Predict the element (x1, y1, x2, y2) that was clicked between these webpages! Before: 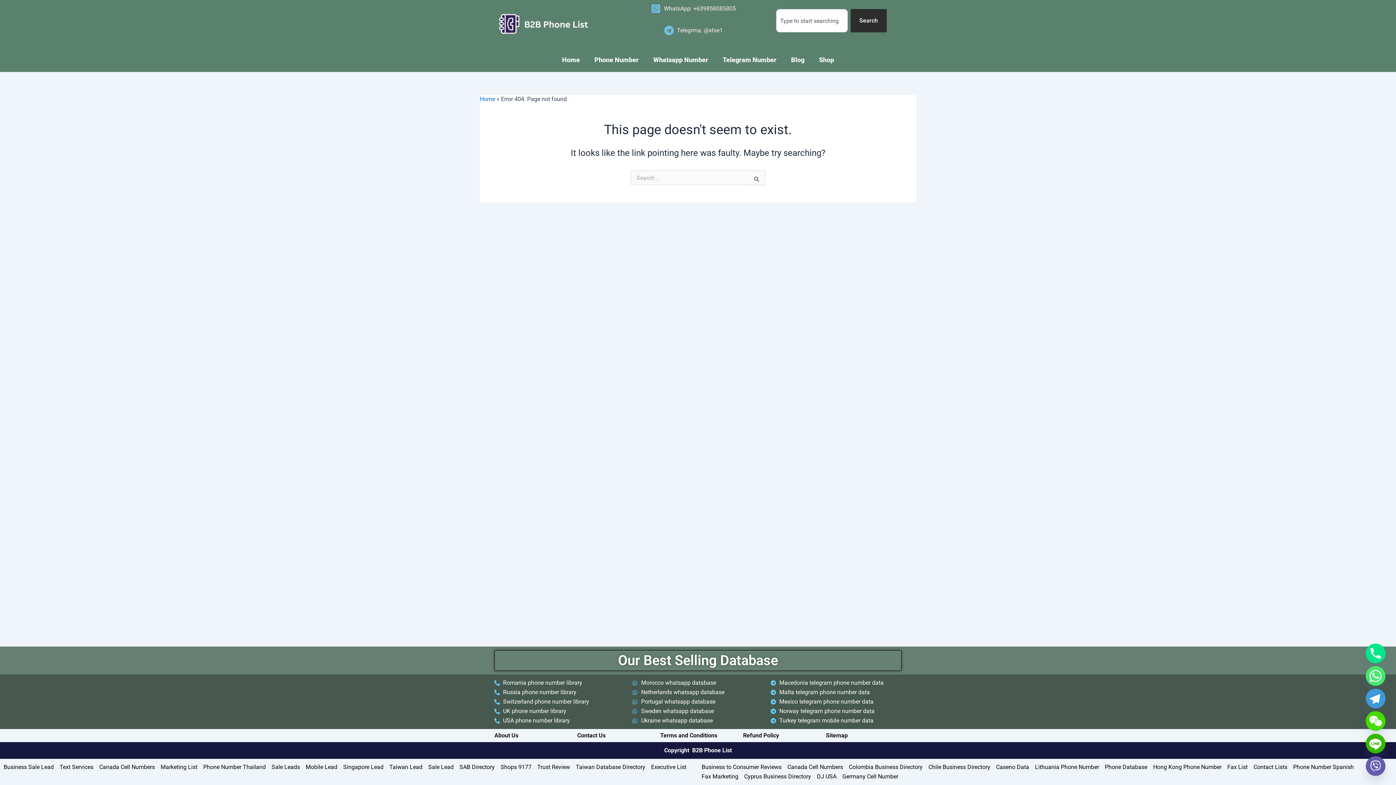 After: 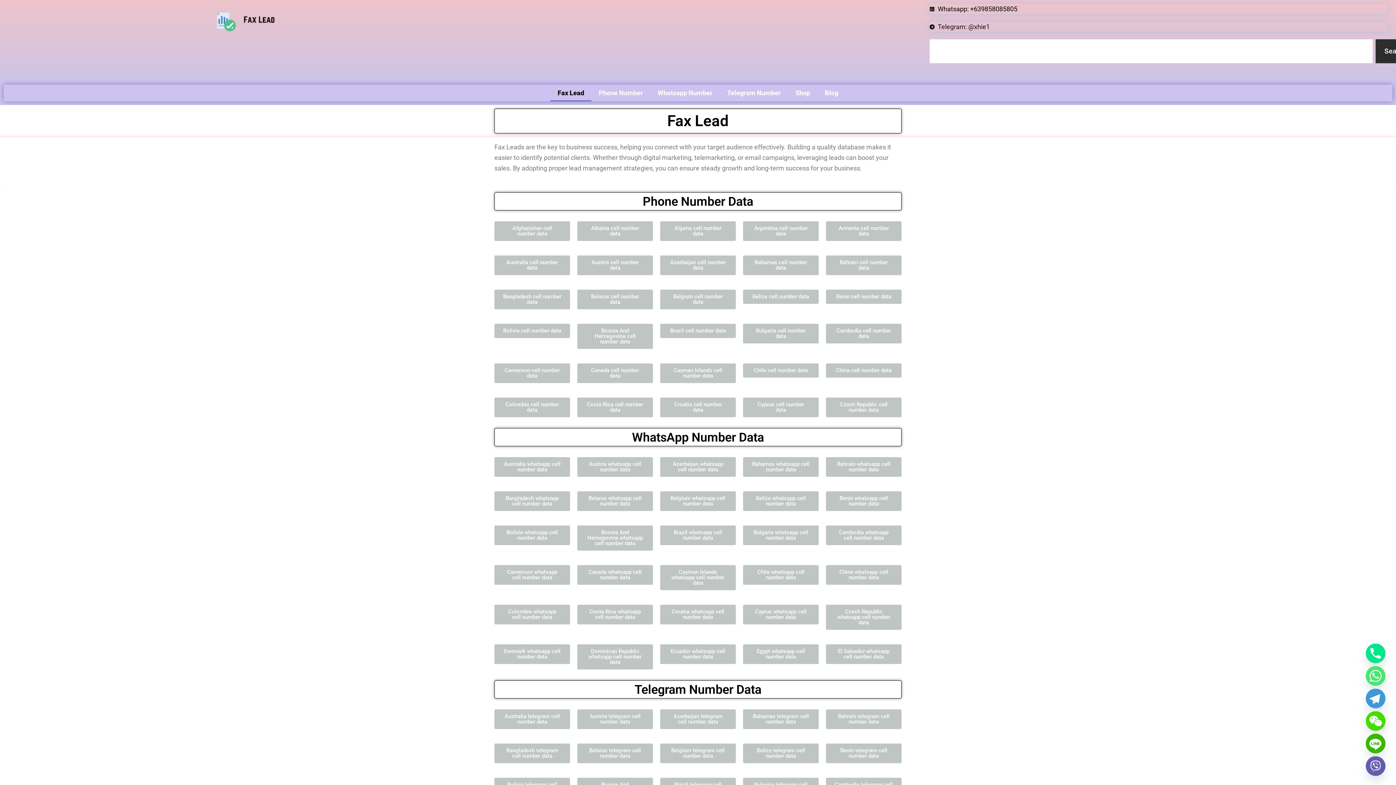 Action: label: Canada Cell Numbers bbox: (787, 762, 843, 772)